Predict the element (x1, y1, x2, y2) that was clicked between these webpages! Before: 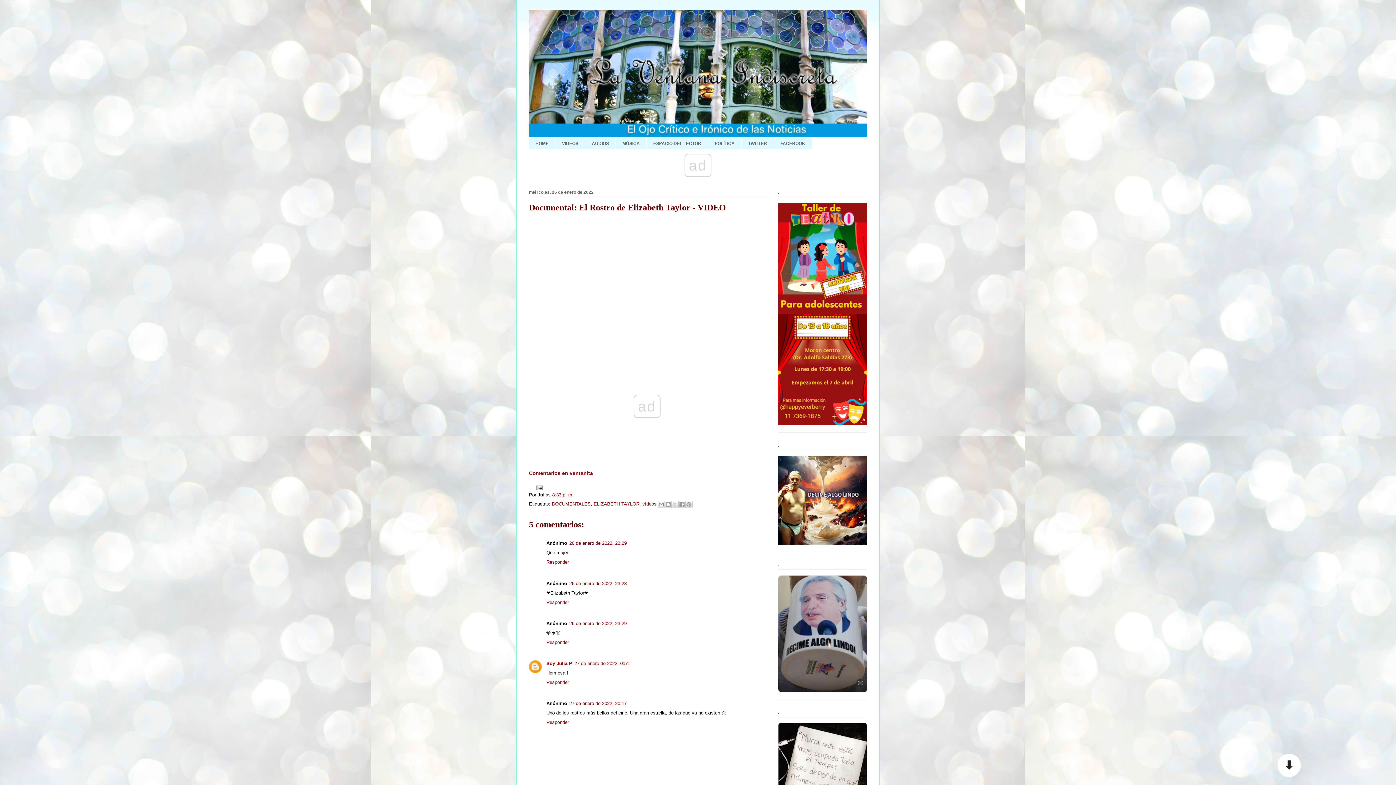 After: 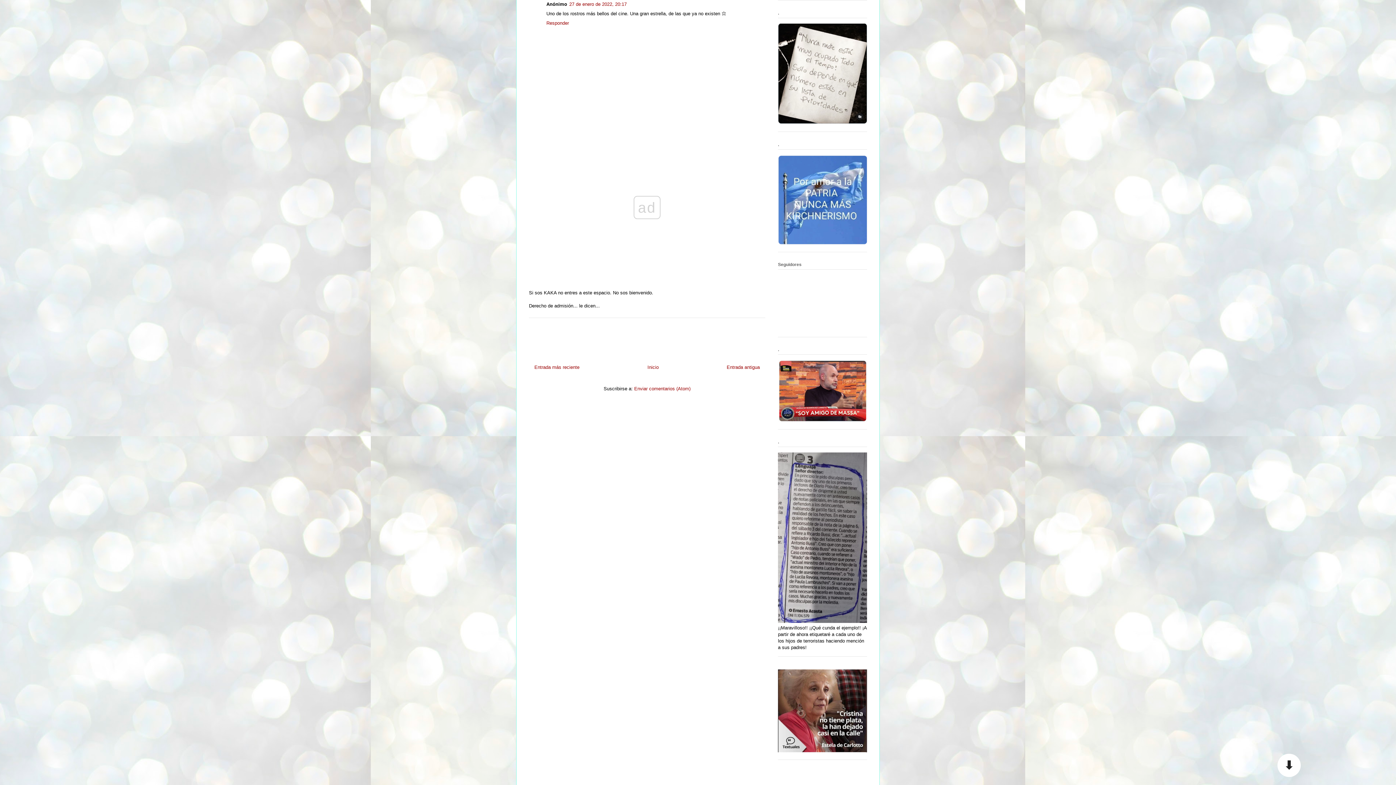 Action: label: 27 de enero de 2022, 20:17 bbox: (569, 701, 626, 706)